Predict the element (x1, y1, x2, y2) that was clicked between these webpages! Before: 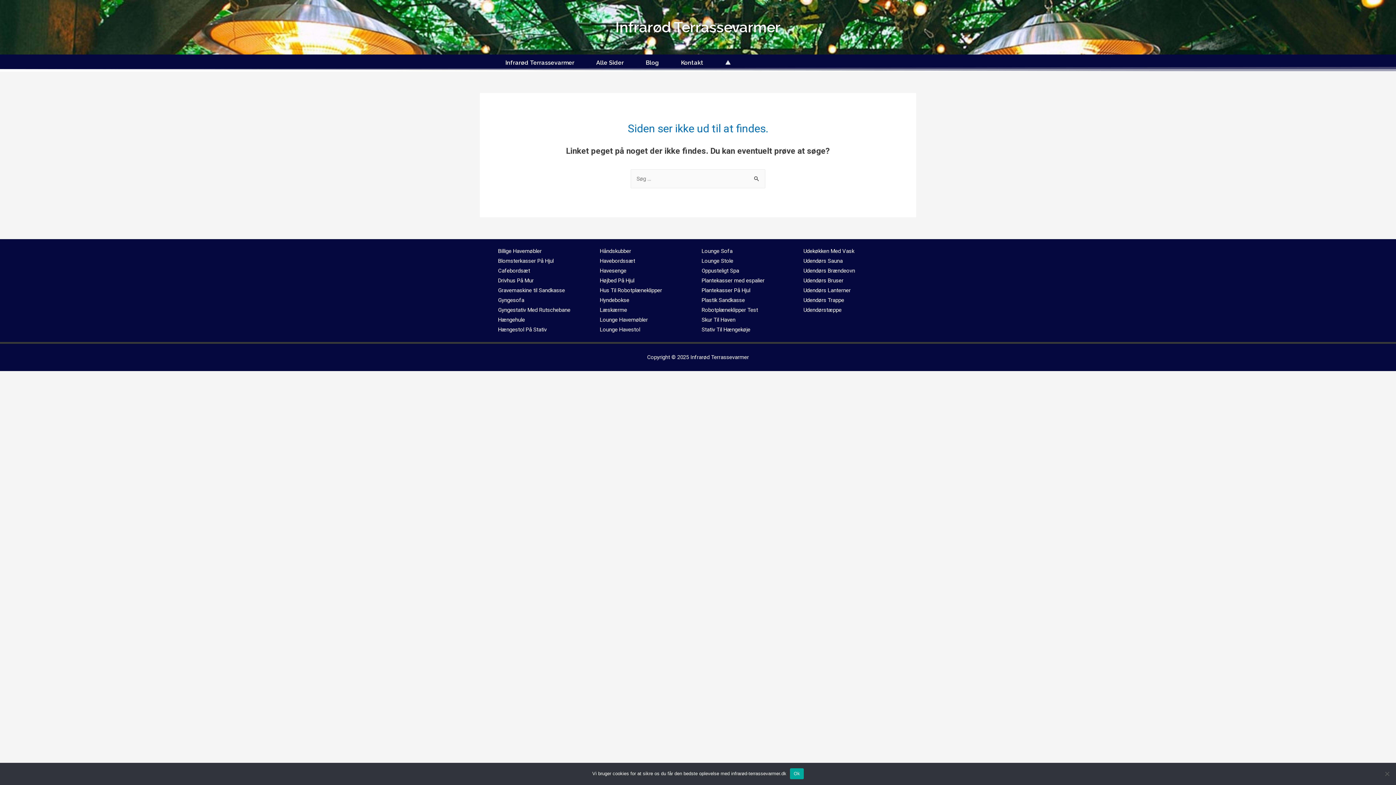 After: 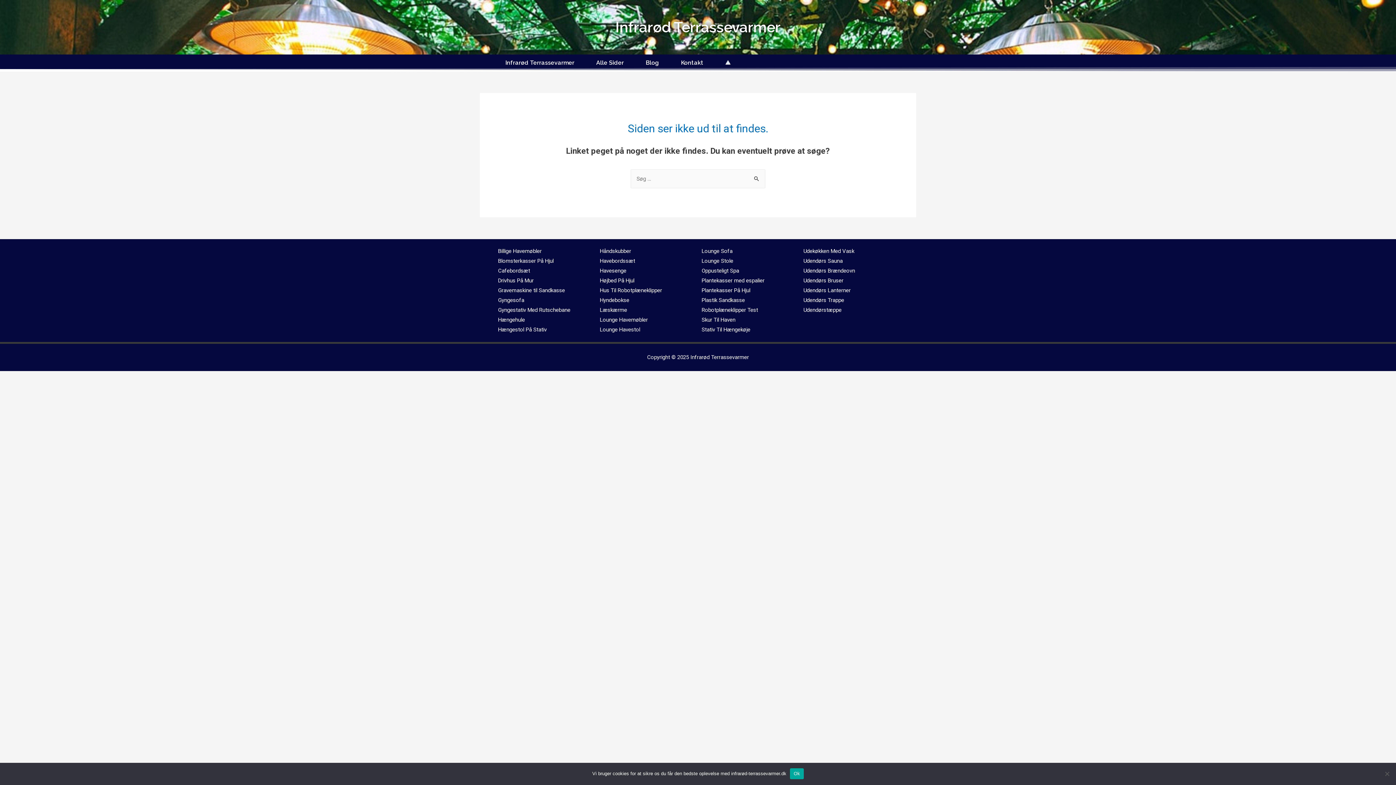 Action: label: Gravemaskine til Sandkasse bbox: (498, 287, 565, 293)